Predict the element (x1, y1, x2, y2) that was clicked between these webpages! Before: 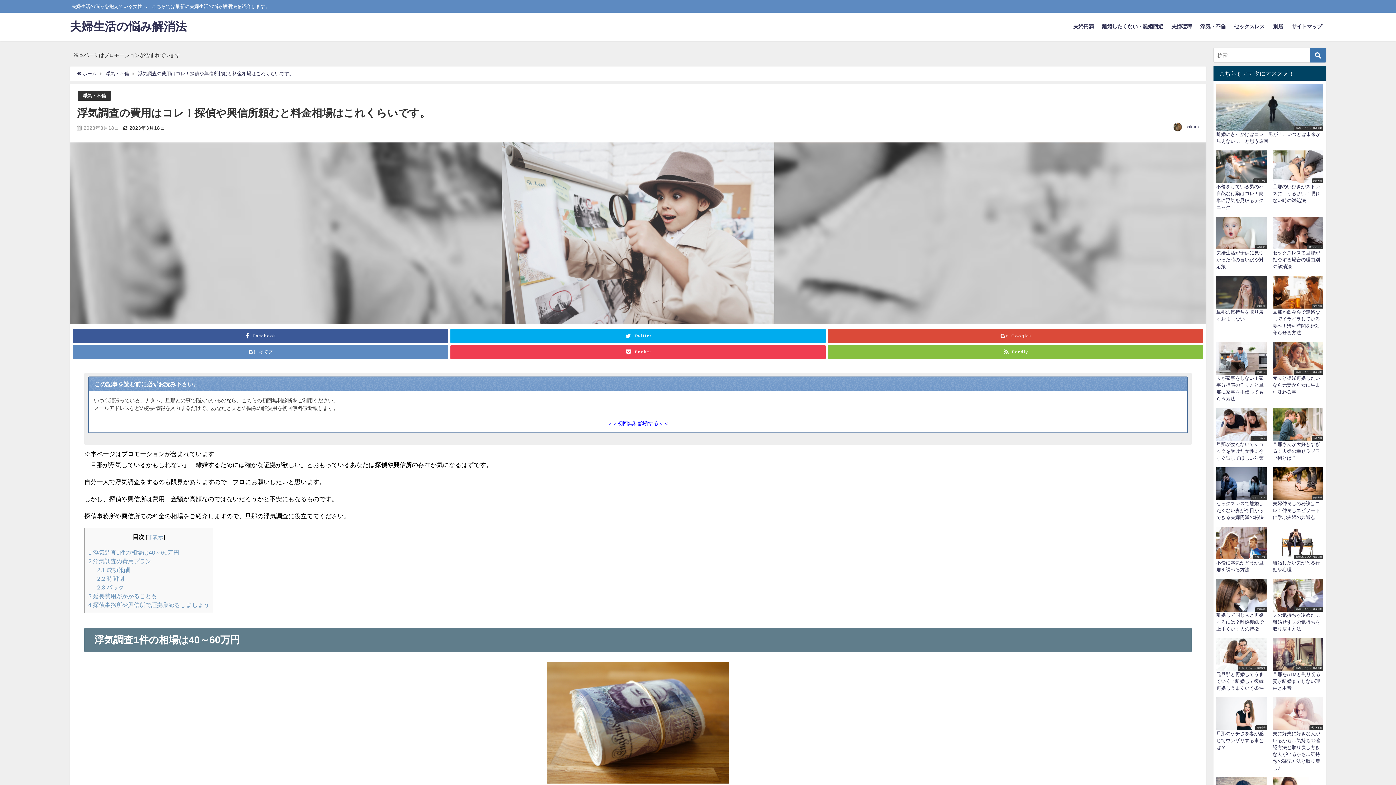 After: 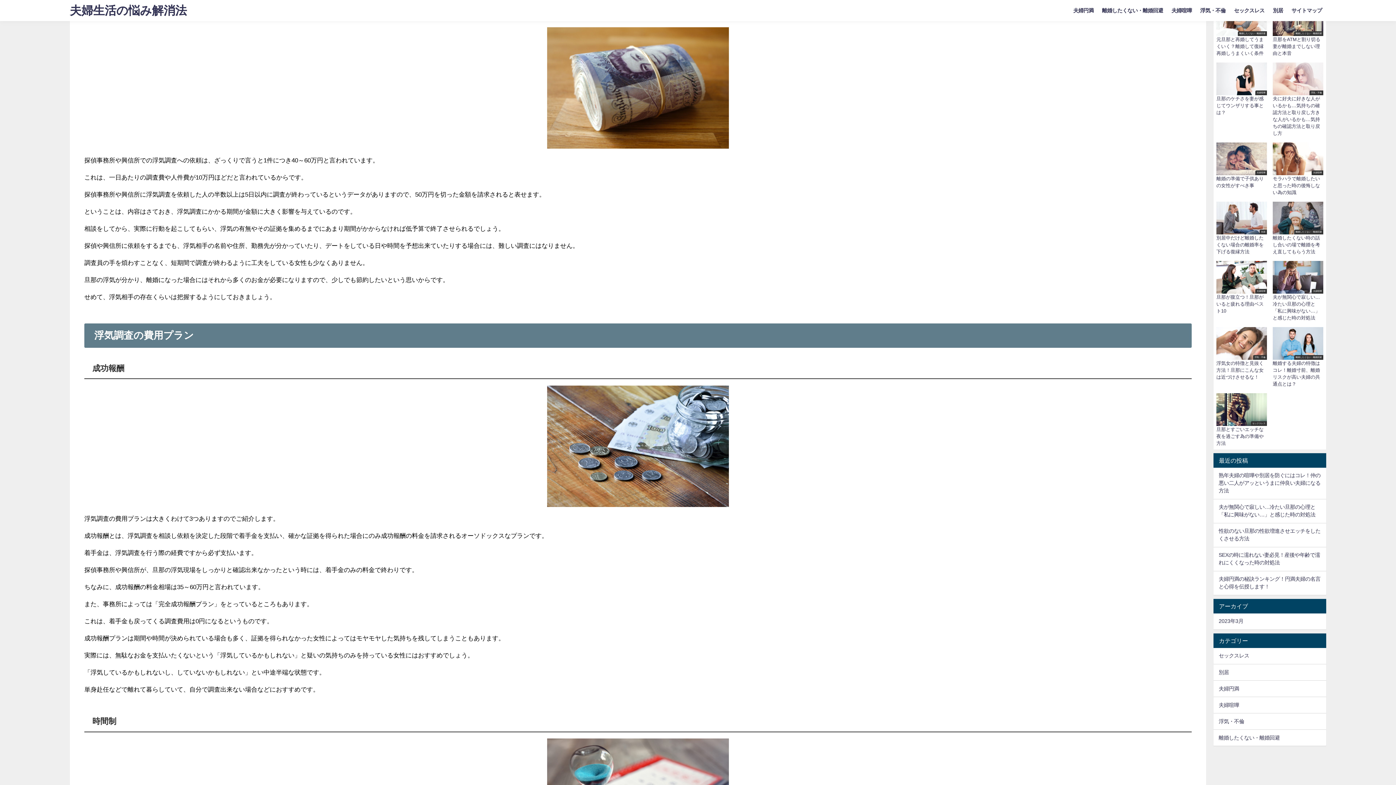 Action: label: 1 浮気調査1件の相場は40～60万円 bbox: (88, 549, 179, 555)